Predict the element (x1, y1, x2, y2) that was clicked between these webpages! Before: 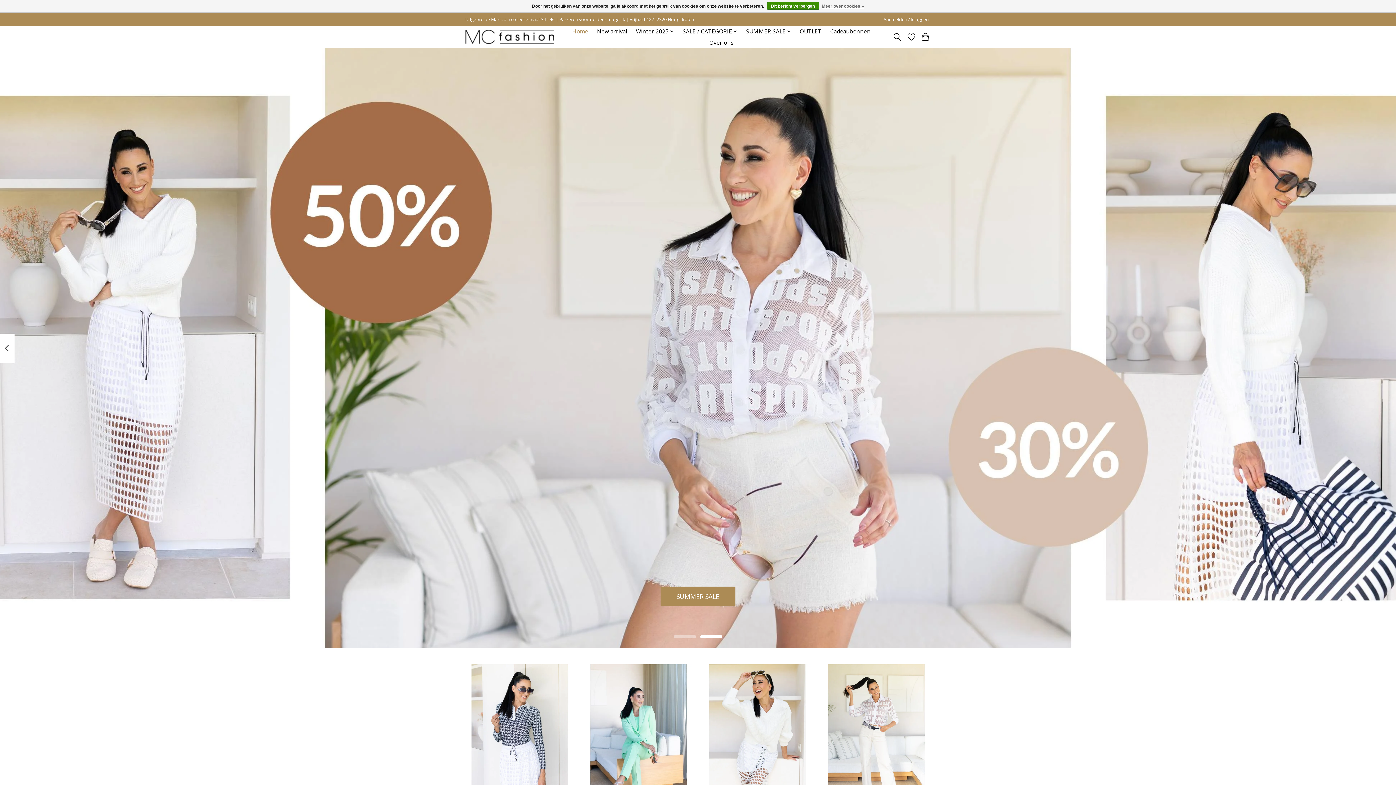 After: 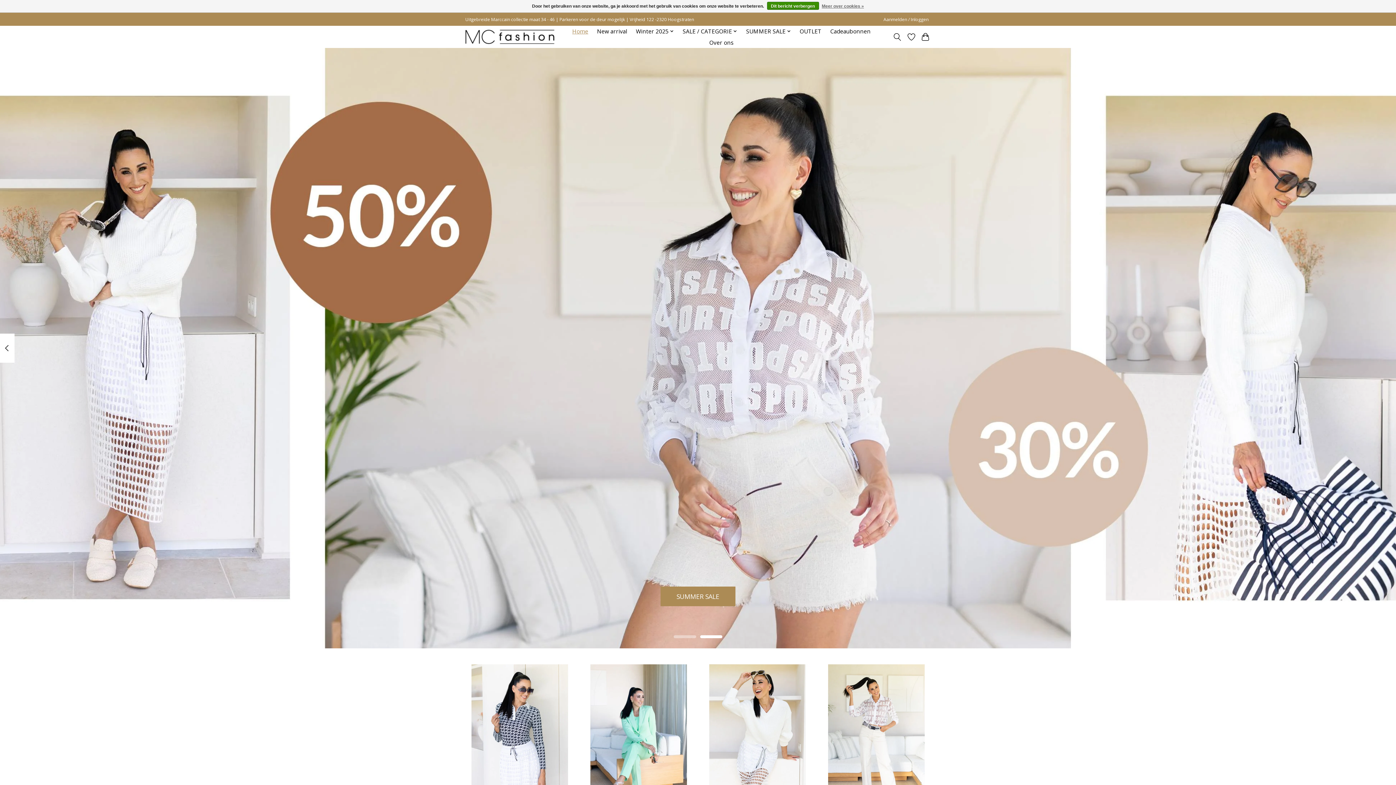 Action: bbox: (700, 635, 722, 638)